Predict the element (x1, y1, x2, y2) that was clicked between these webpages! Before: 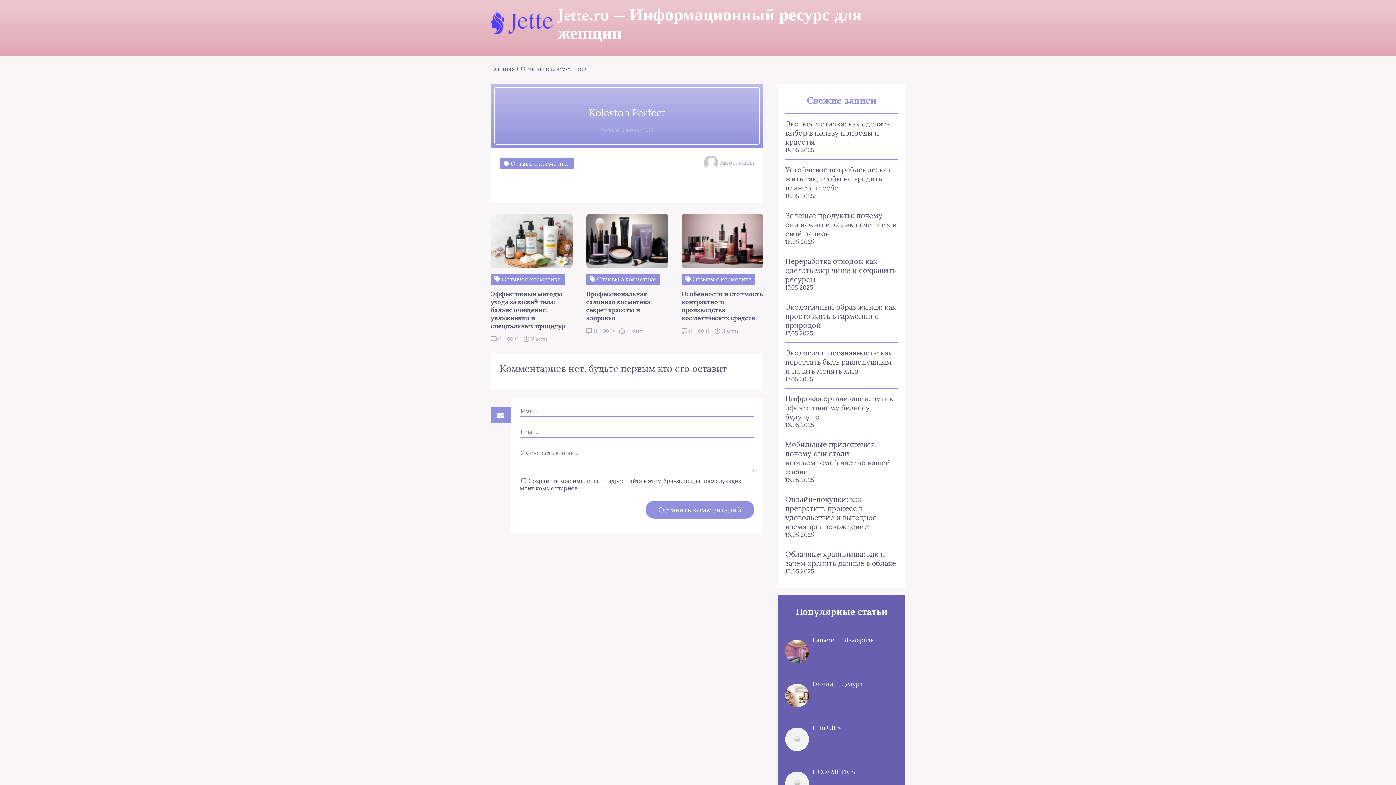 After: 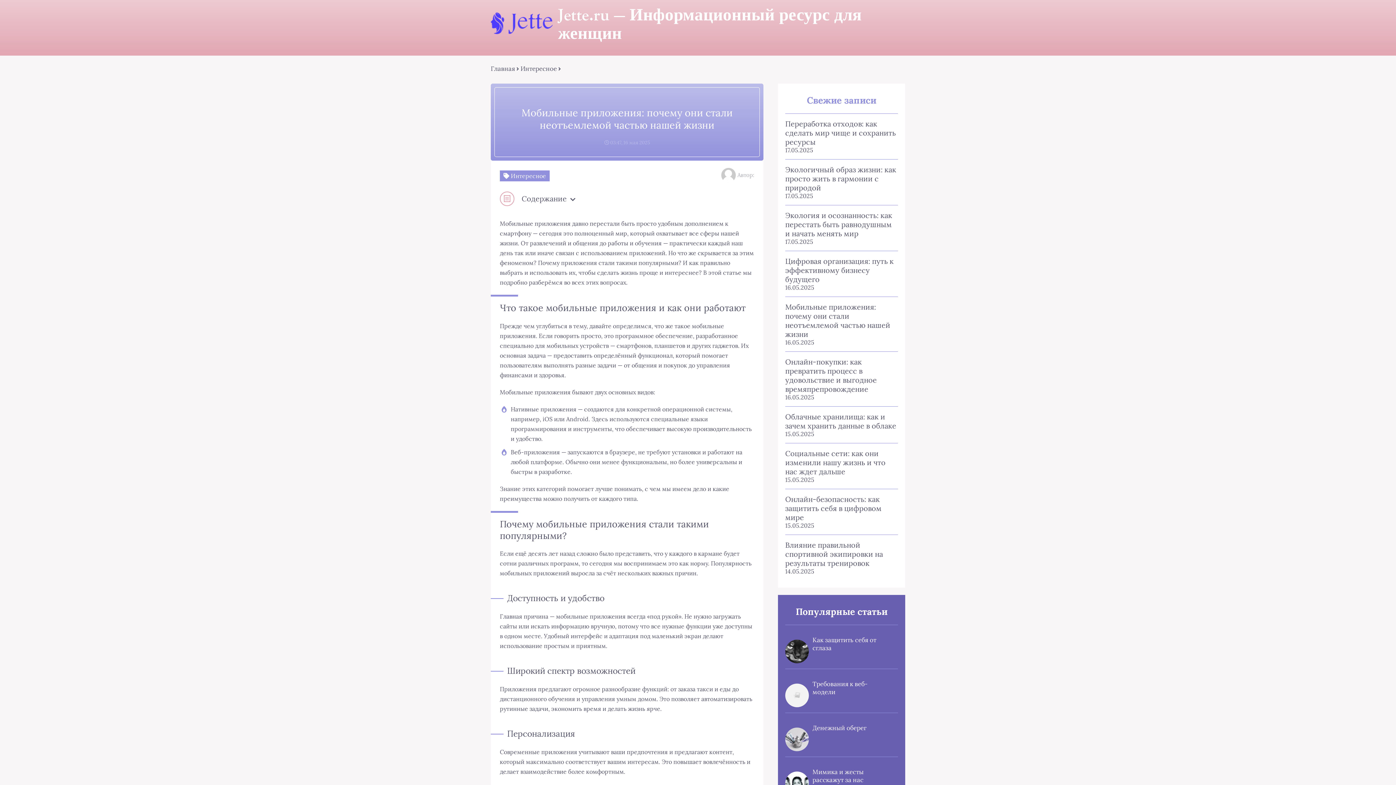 Action: label: Мобильные приложения: почему они стали неотъемлемой частью нашей жизни bbox: (785, 440, 898, 476)